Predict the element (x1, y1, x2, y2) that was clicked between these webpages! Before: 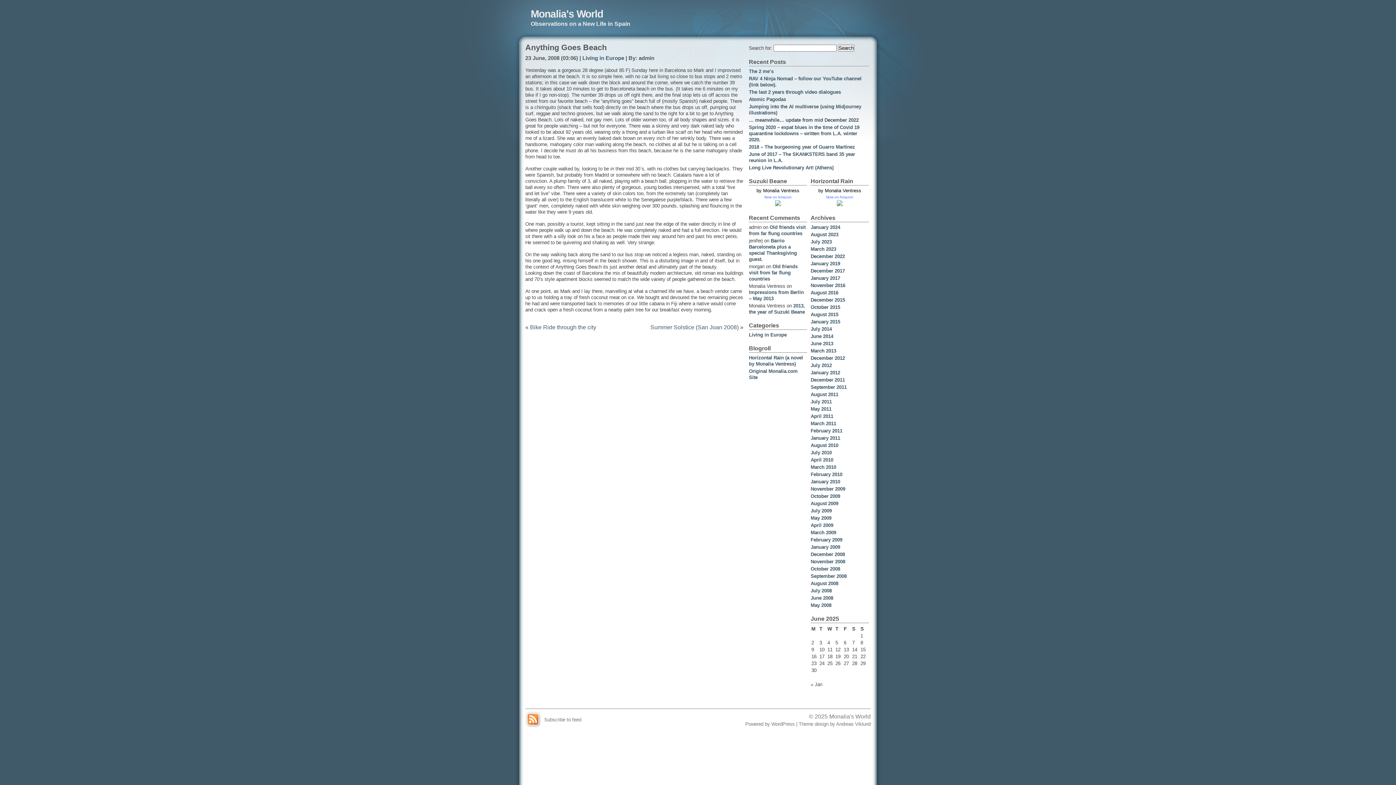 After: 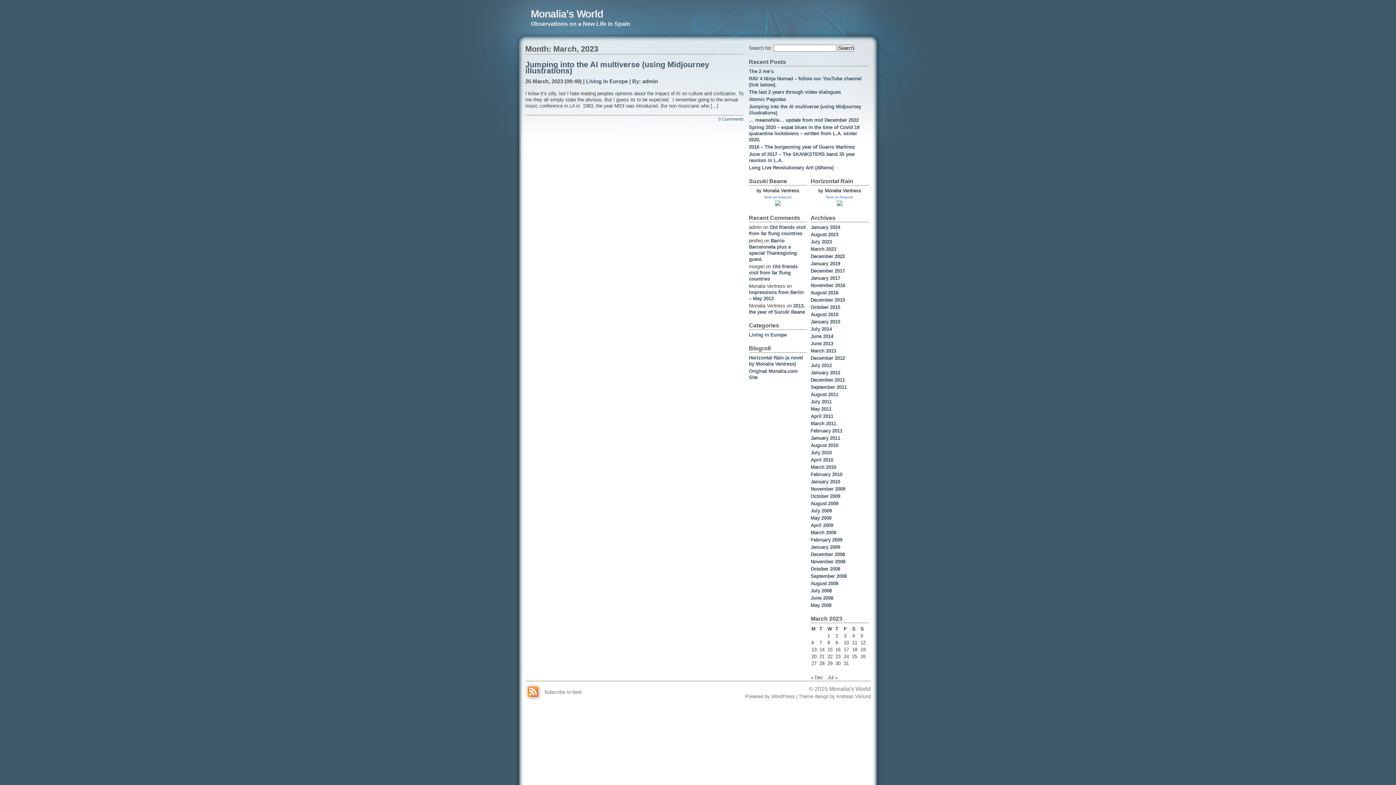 Action: bbox: (810, 246, 836, 252) label: March 2023